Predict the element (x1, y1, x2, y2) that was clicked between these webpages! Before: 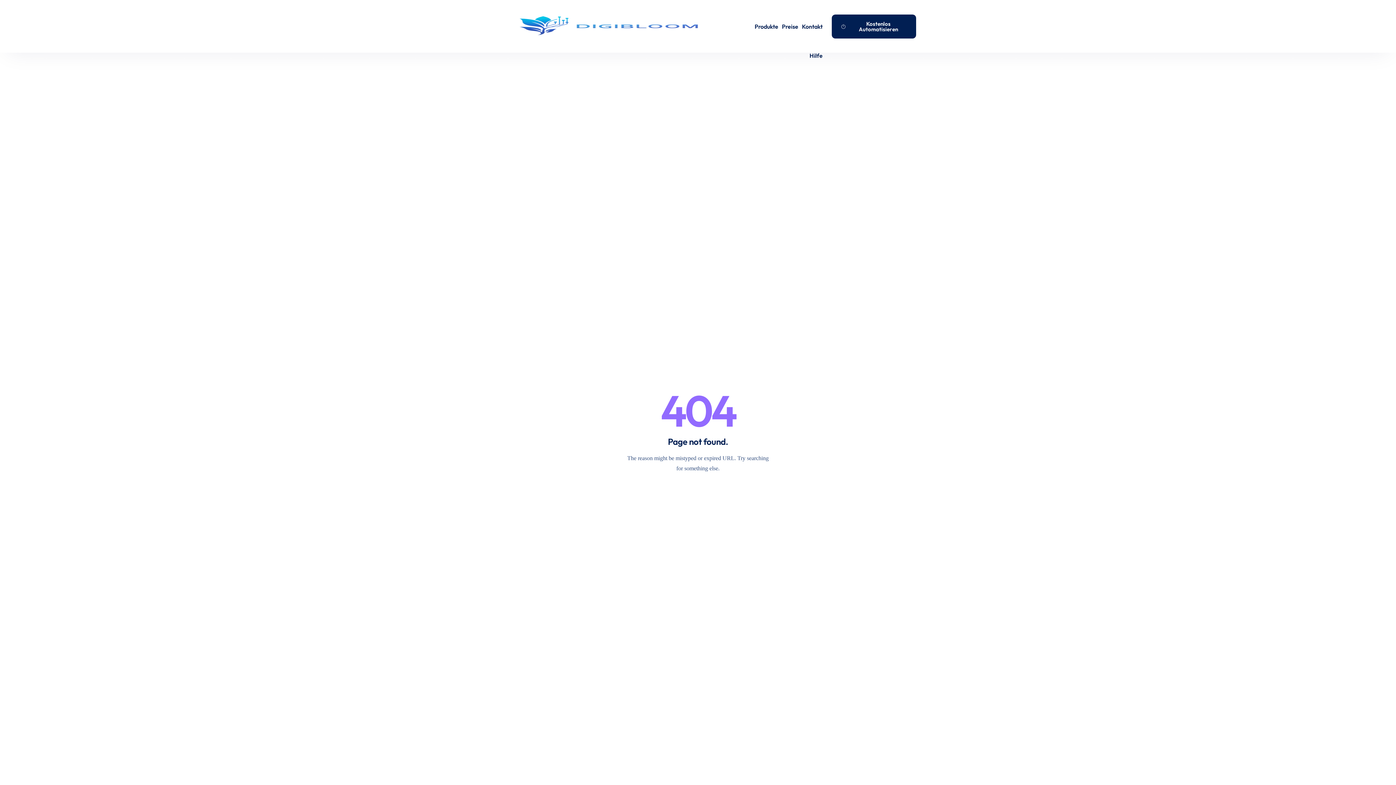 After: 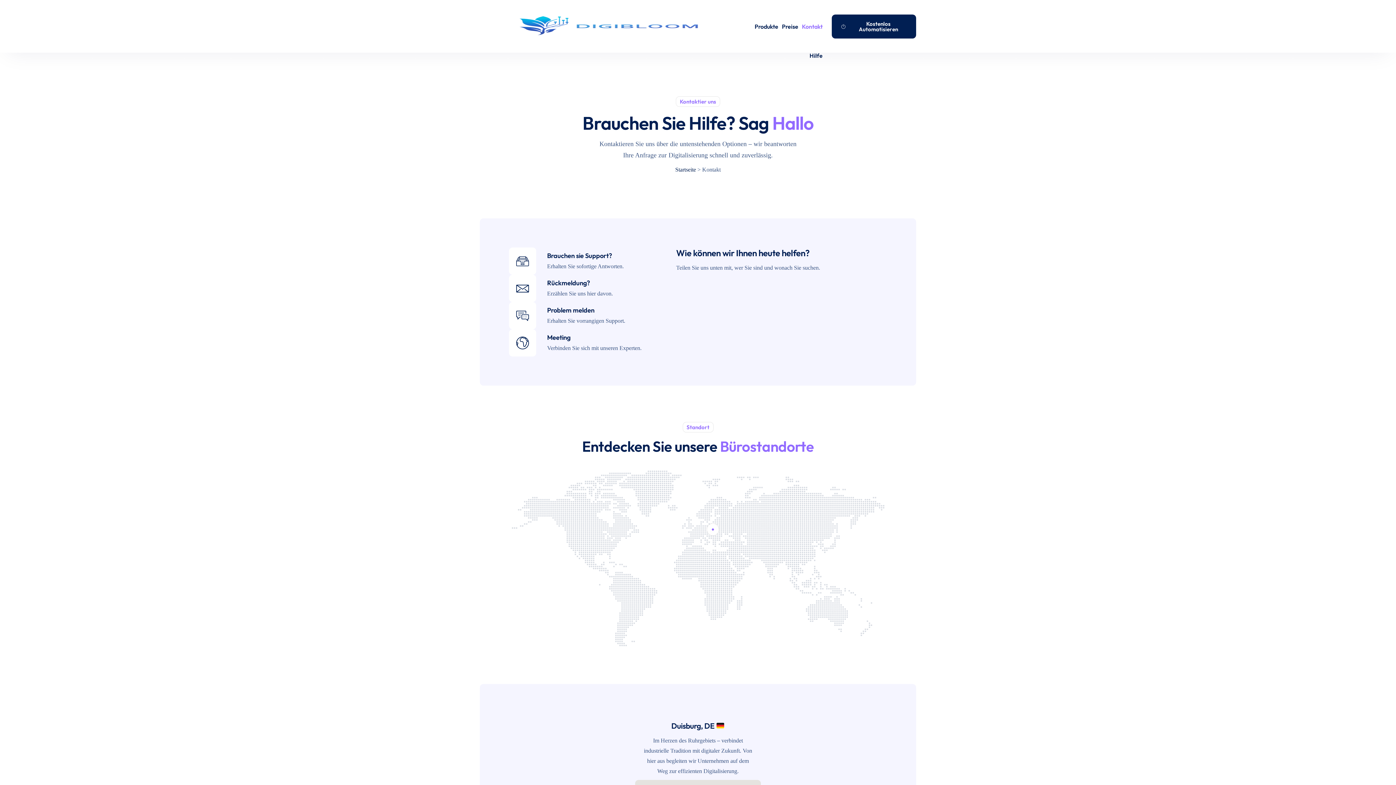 Action: label: Kontakt bbox: (802, 23, 822, 29)